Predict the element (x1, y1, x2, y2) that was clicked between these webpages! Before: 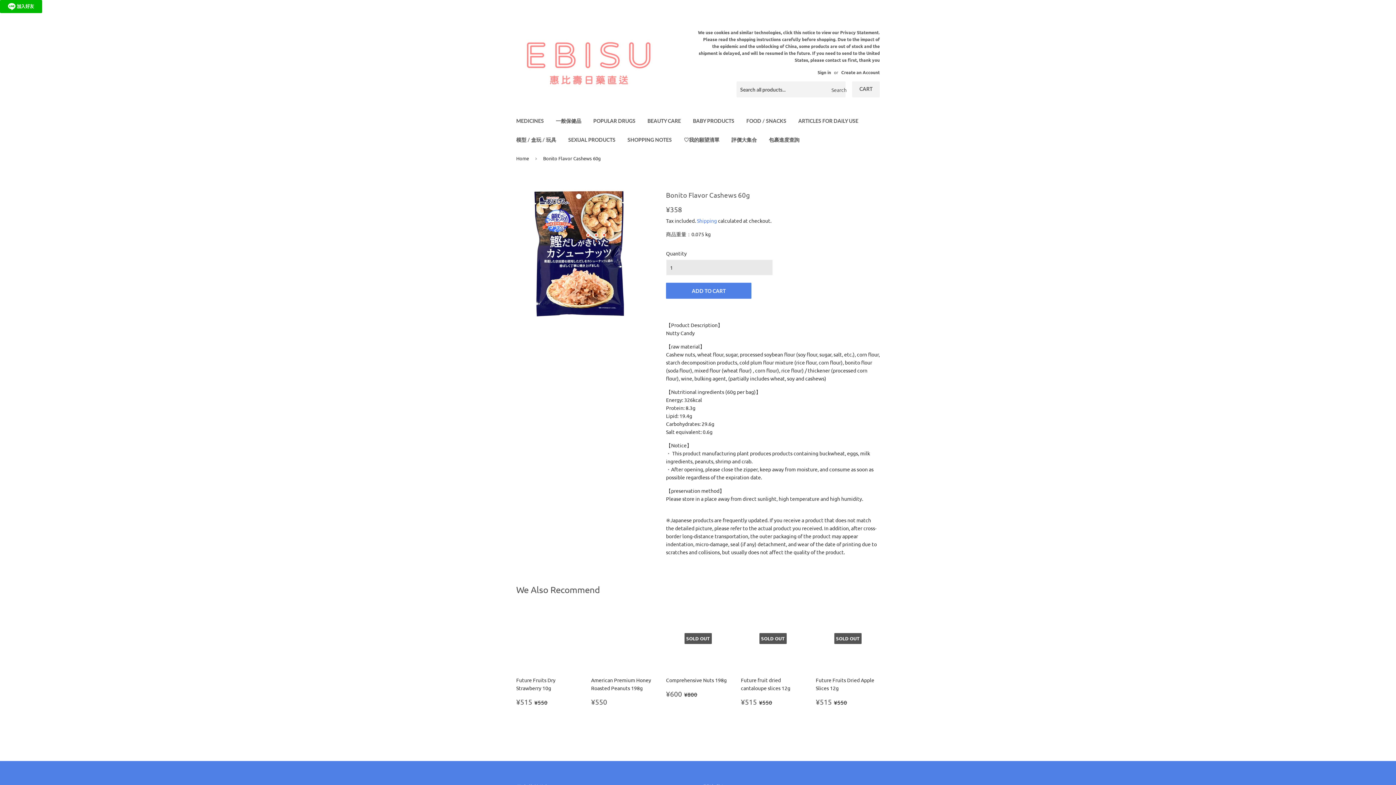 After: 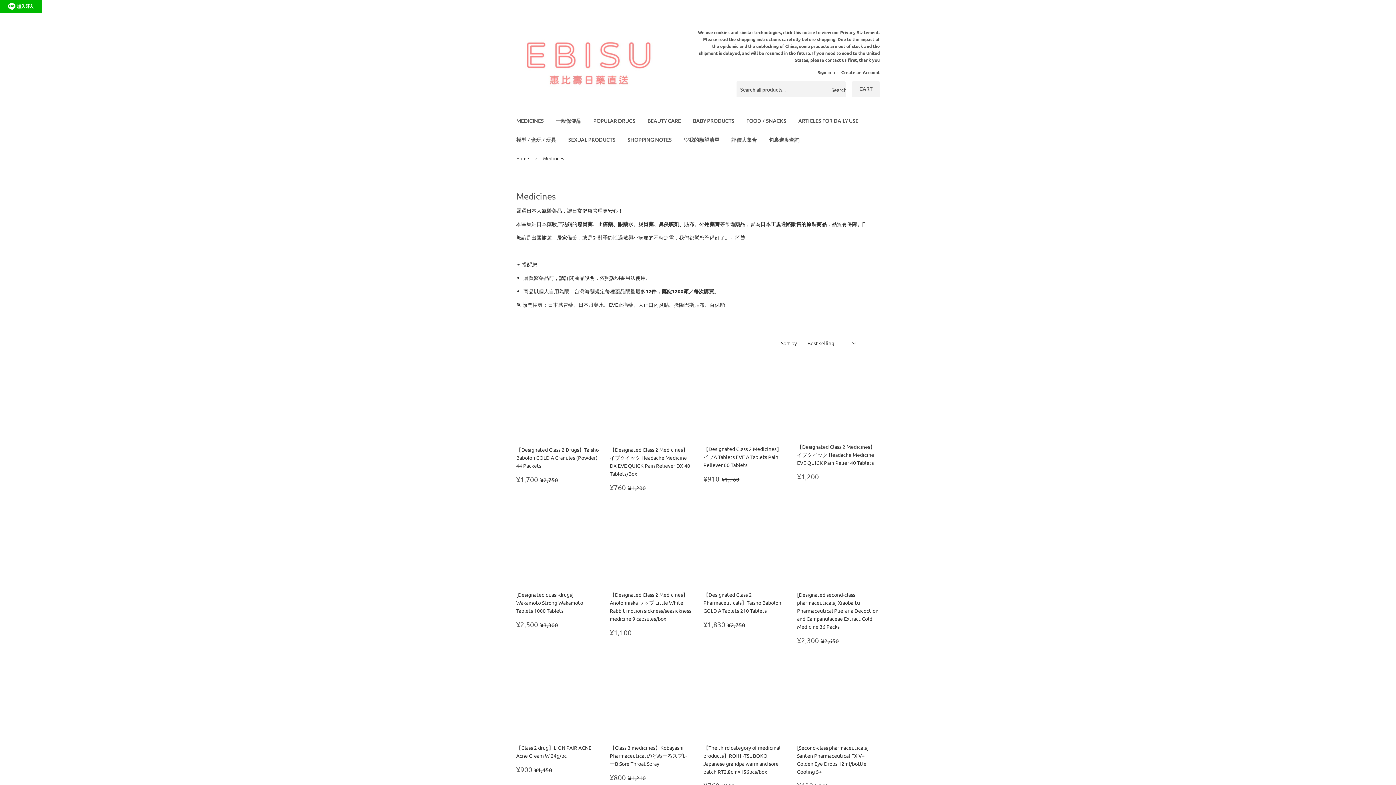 Action: bbox: (510, 111, 549, 130) label: MEDICINES